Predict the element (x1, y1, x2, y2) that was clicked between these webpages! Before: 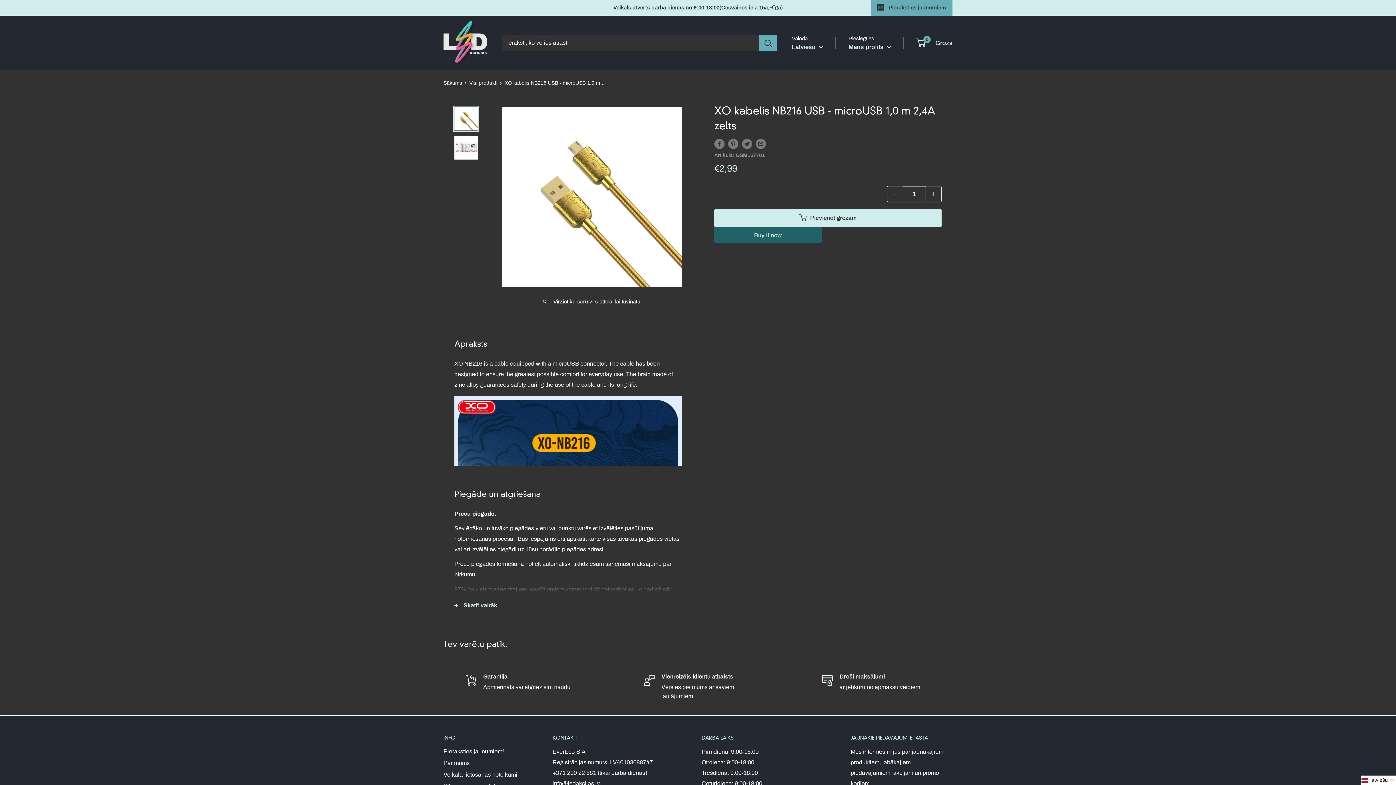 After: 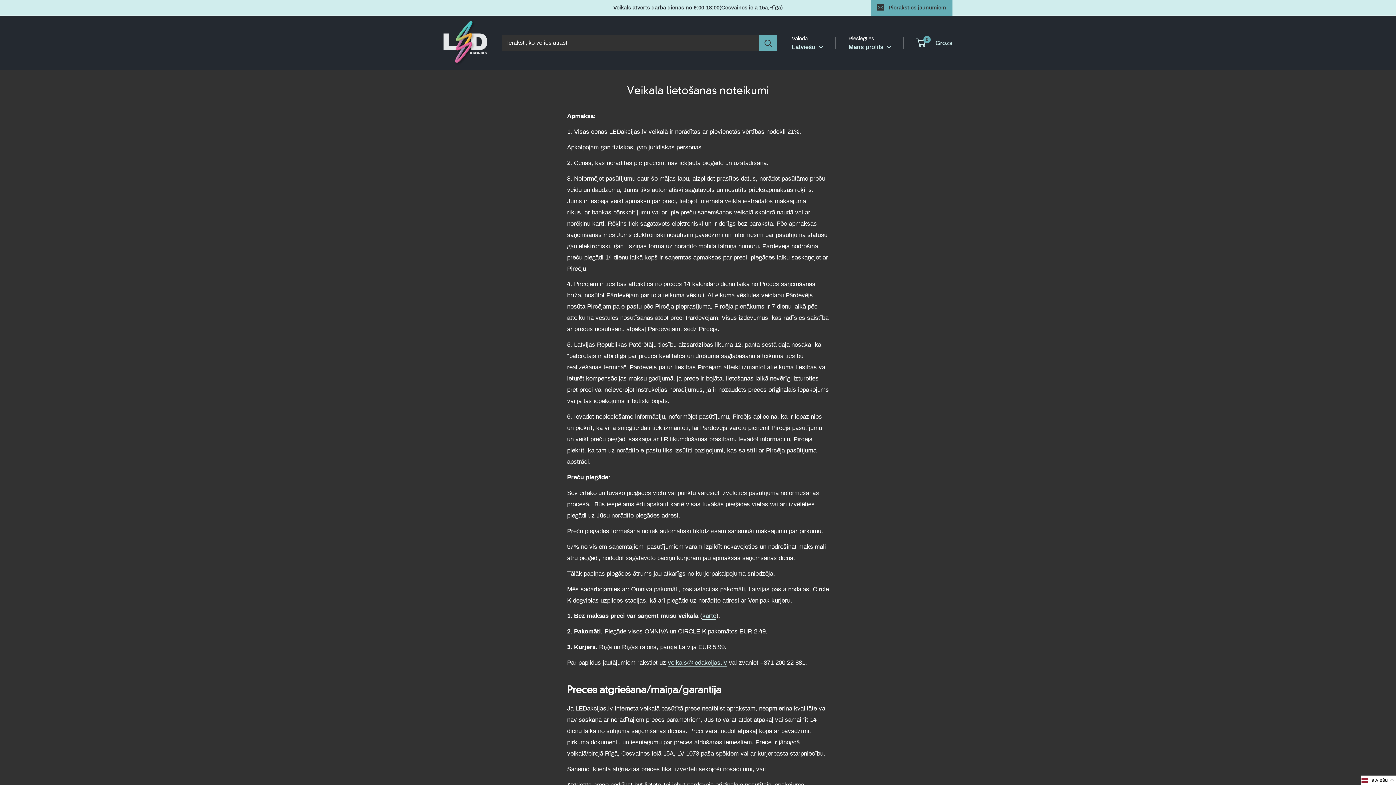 Action: label: Veikala lietošanas noteikumi bbox: (443, 769, 527, 781)